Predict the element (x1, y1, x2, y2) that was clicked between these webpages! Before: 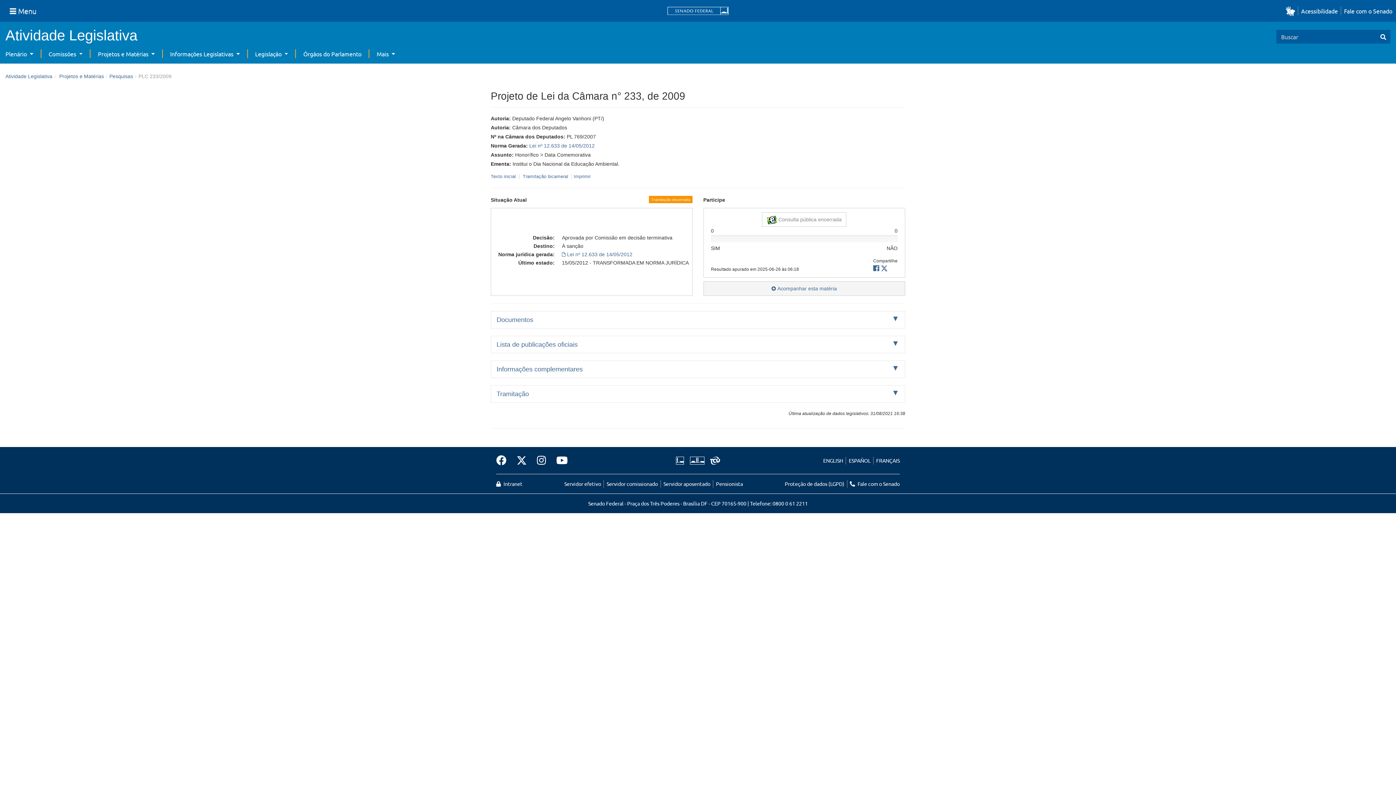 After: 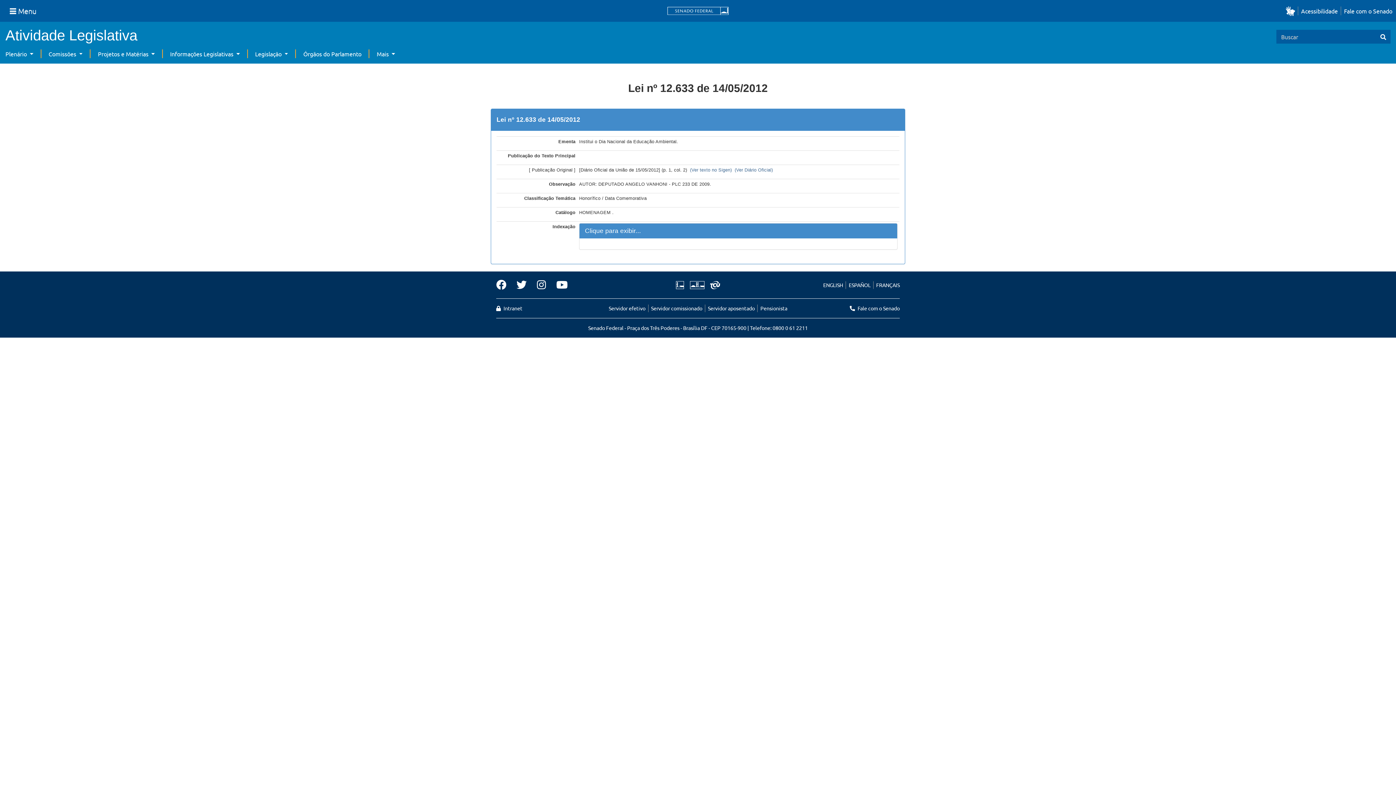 Action: label:  Lei nº 12.633 de 14/05/2012 bbox: (562, 251, 632, 257)